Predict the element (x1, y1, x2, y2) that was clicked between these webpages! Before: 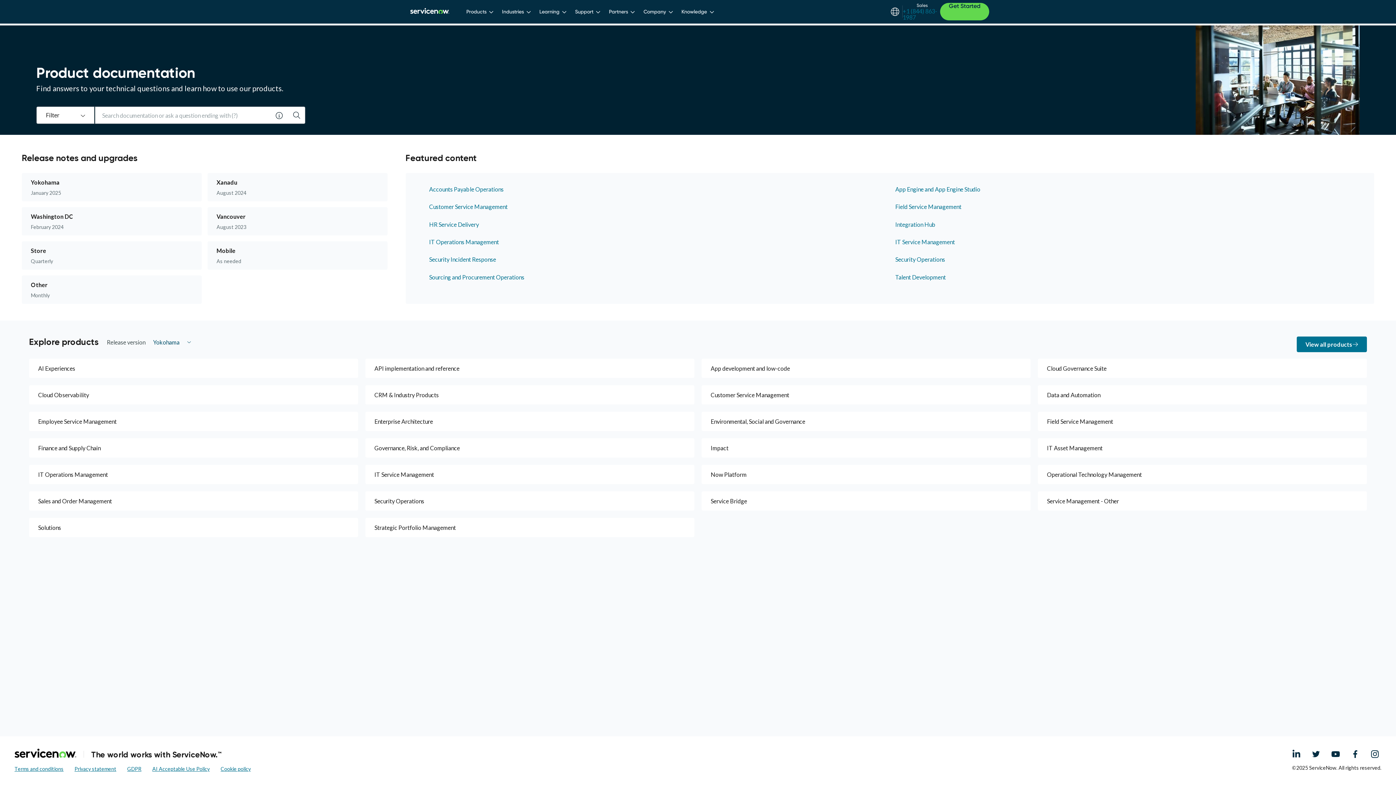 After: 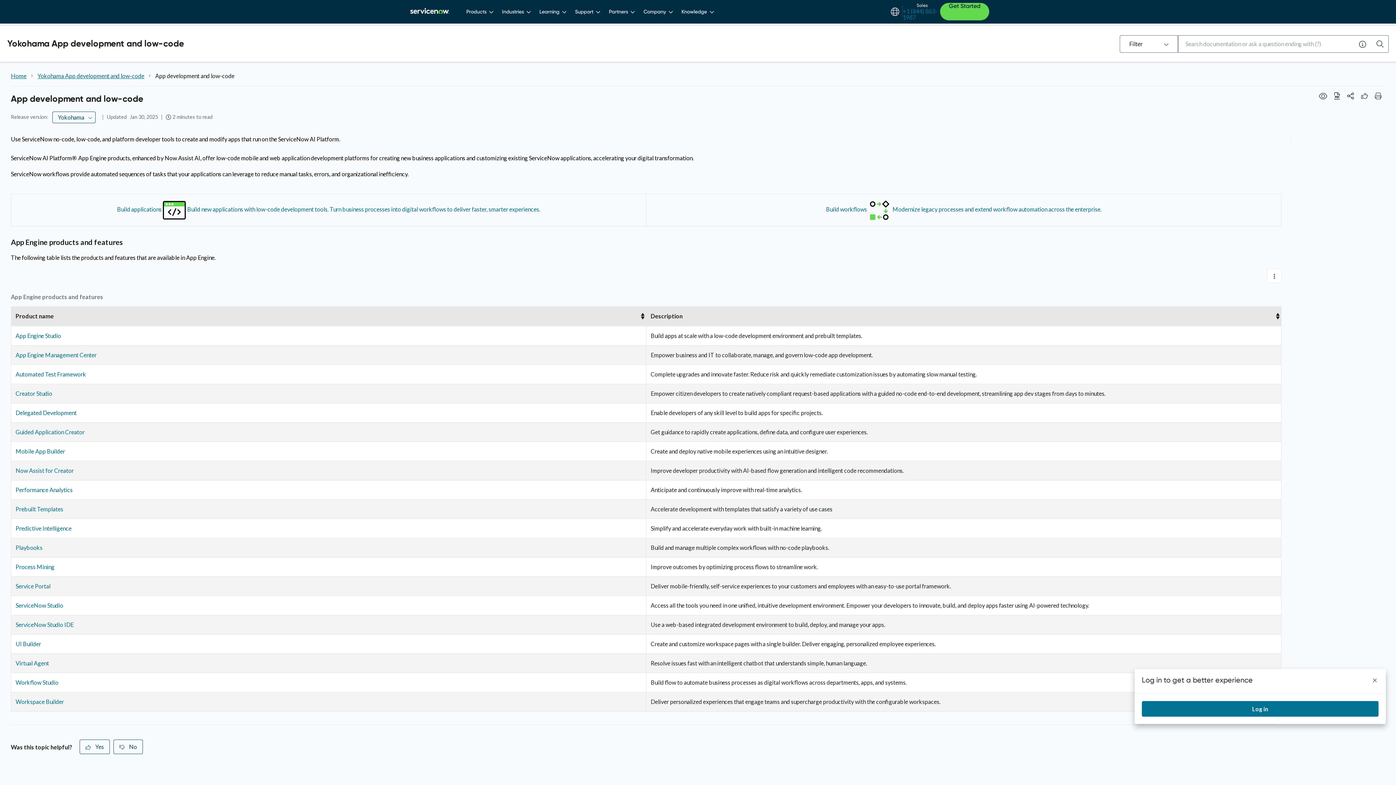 Action: label: App development and low-code bbox: (701, 358, 1030, 378)